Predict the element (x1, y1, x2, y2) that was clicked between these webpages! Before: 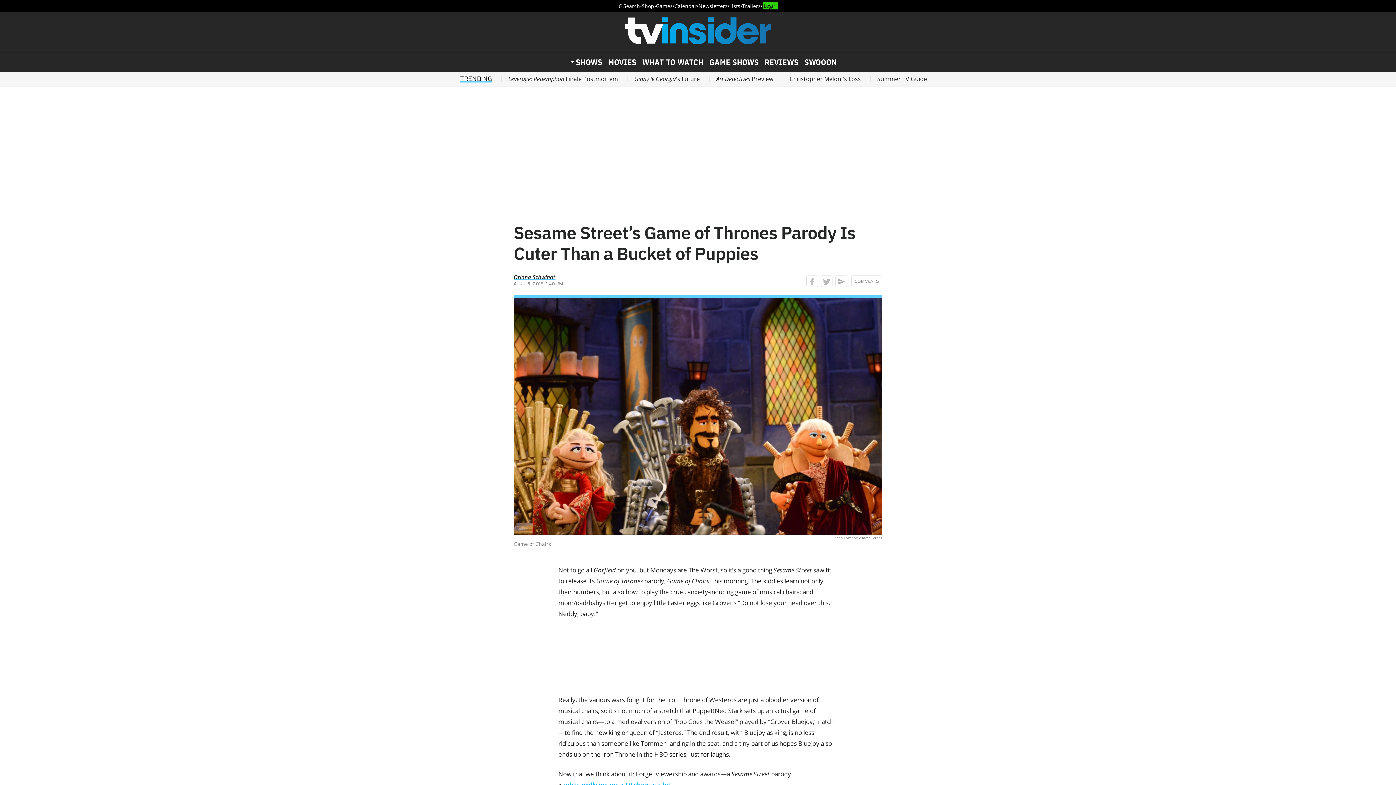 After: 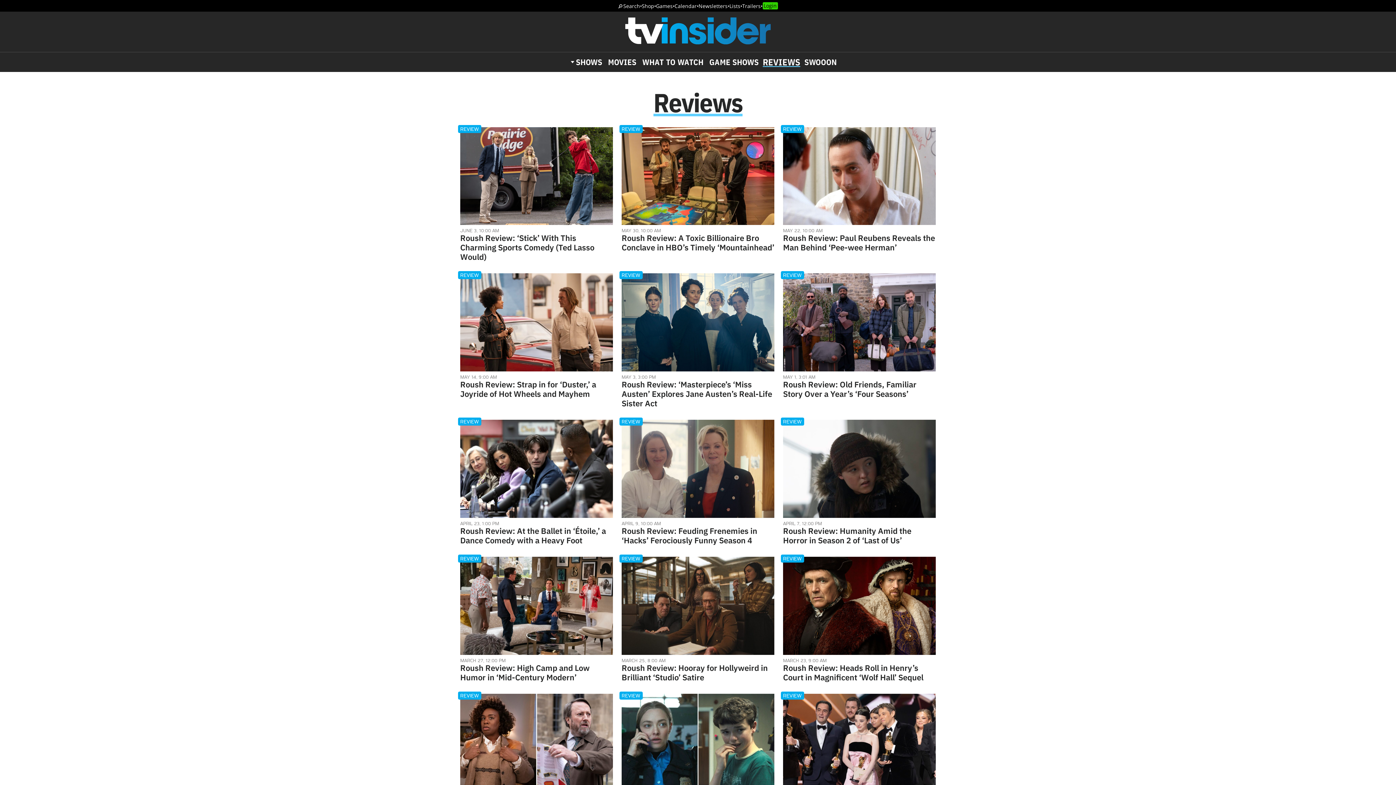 Action: label: REVIEWS bbox: (764, 58, 798, 65)